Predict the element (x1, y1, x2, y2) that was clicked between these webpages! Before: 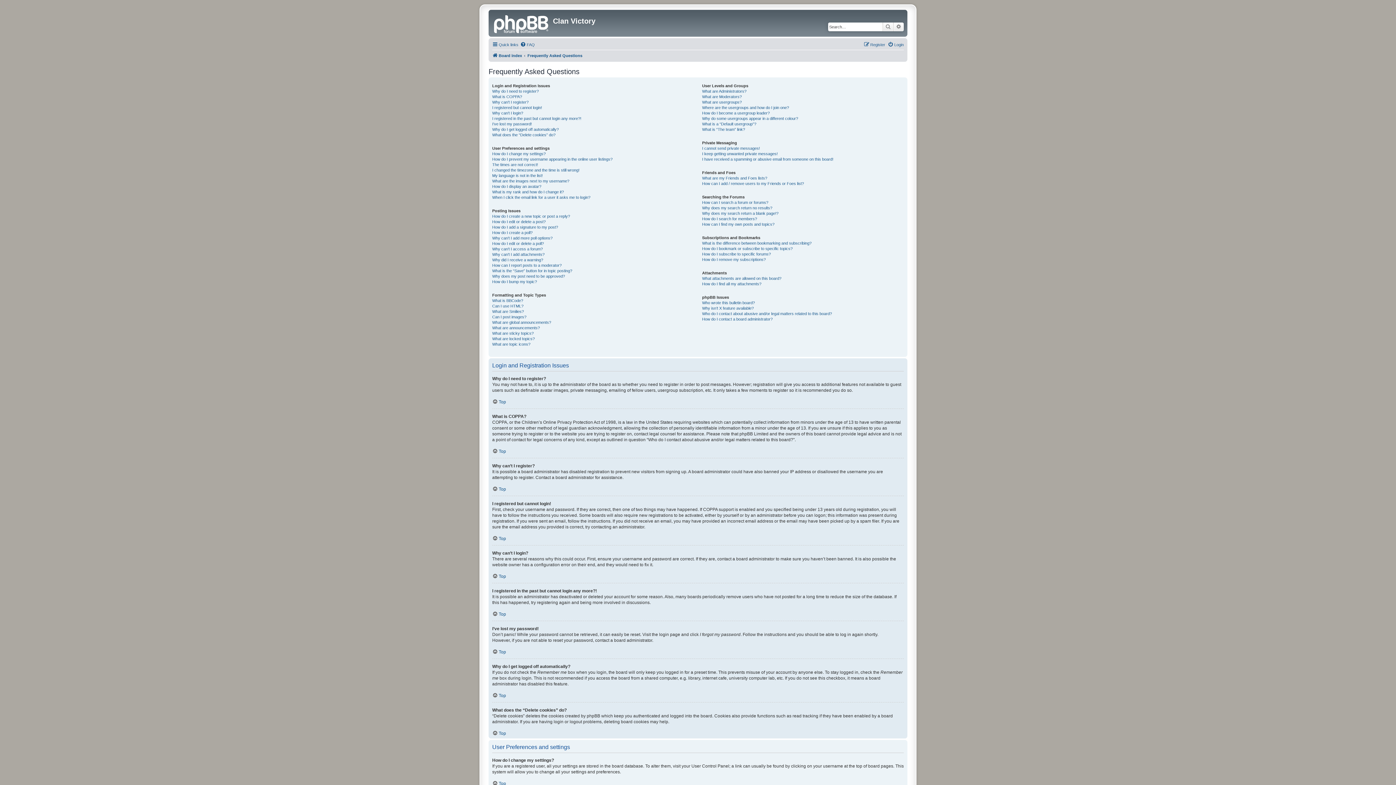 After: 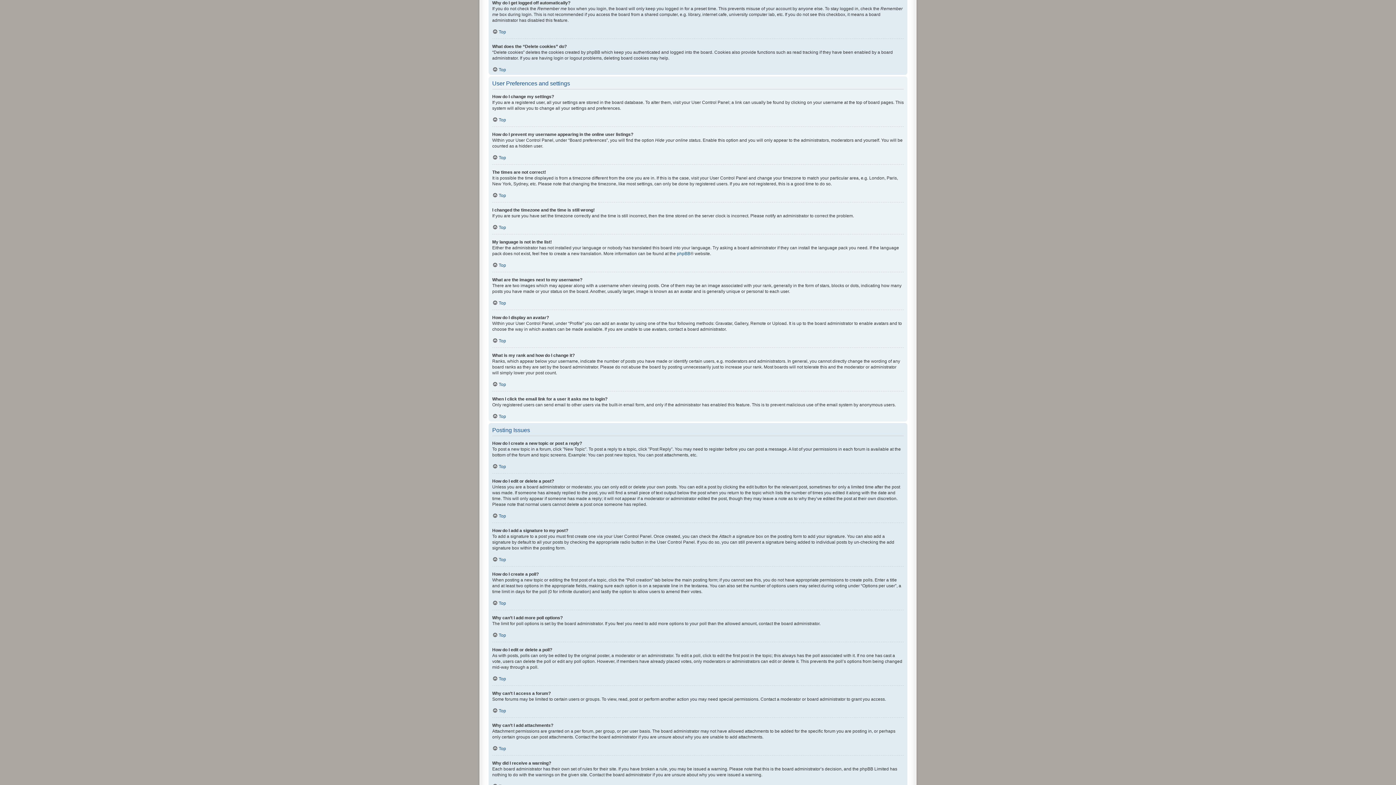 Action: bbox: (492, 126, 558, 132) label: Why do I get logged off automatically?